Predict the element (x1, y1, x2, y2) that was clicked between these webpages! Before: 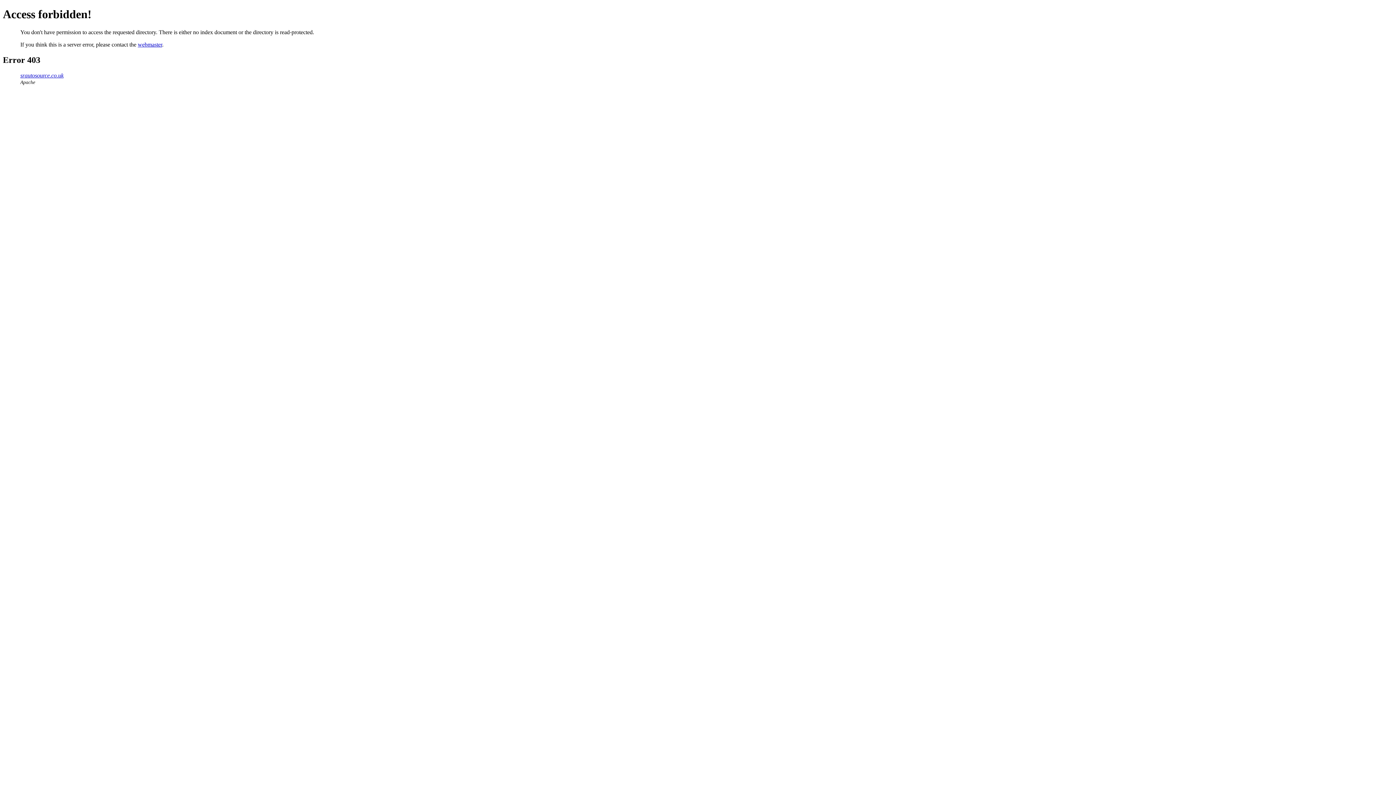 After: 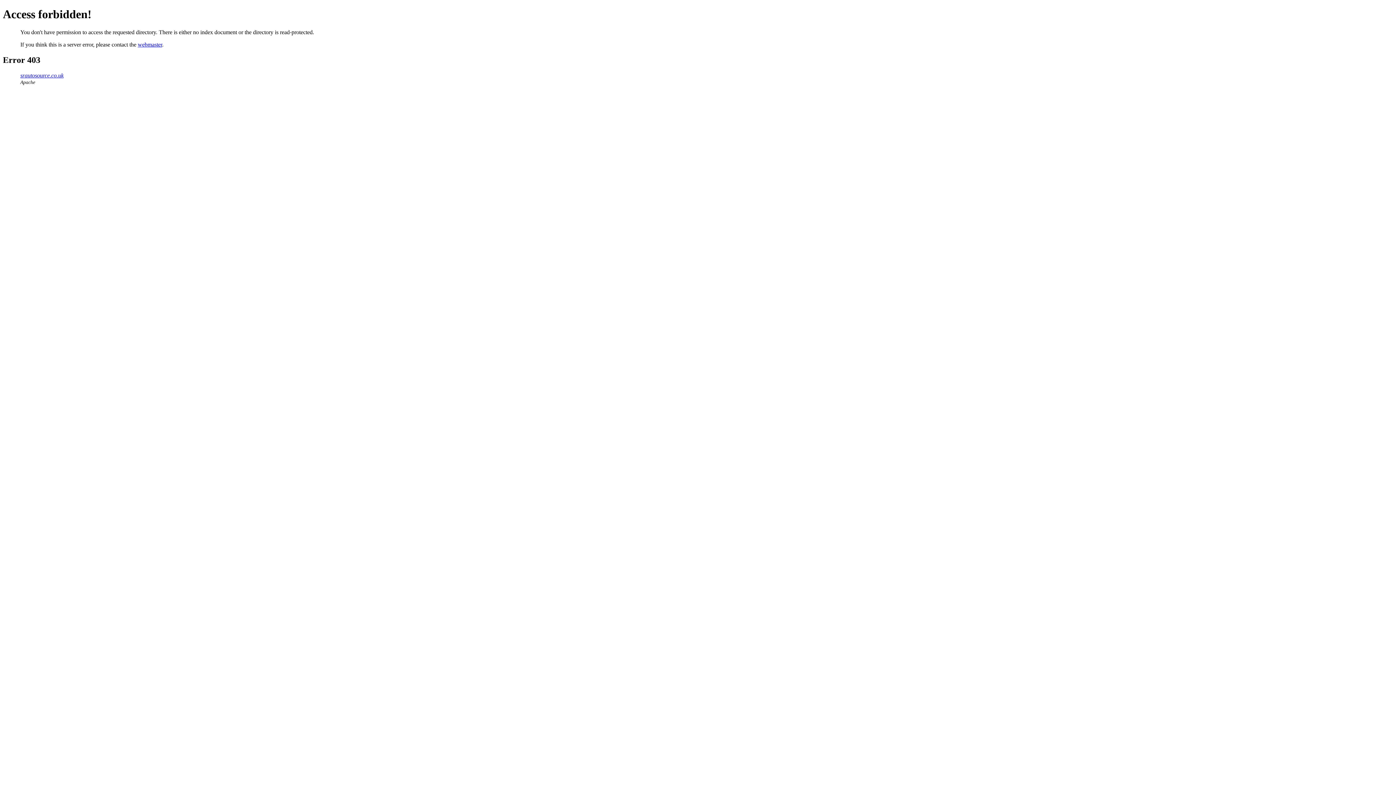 Action: bbox: (20, 72, 63, 78) label: srautosource.co.uk